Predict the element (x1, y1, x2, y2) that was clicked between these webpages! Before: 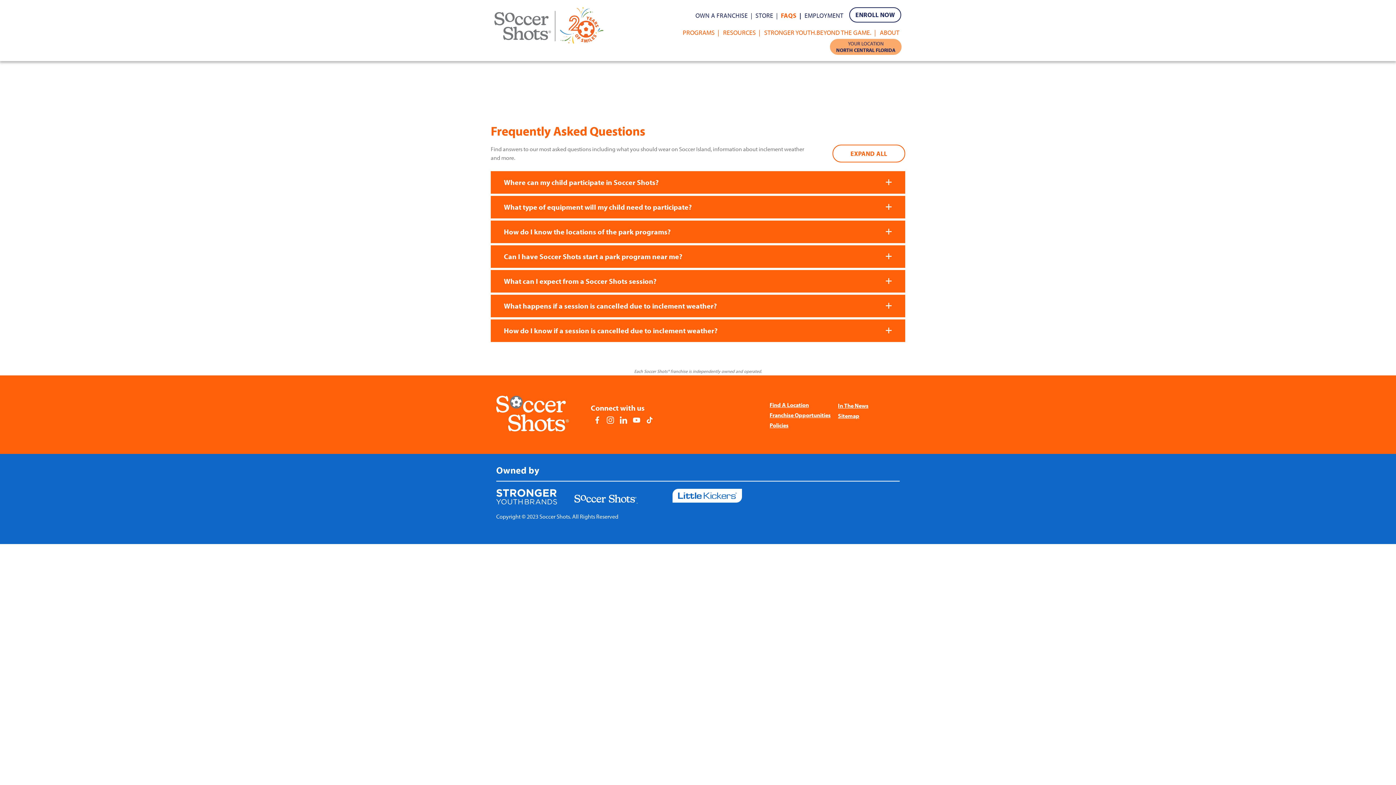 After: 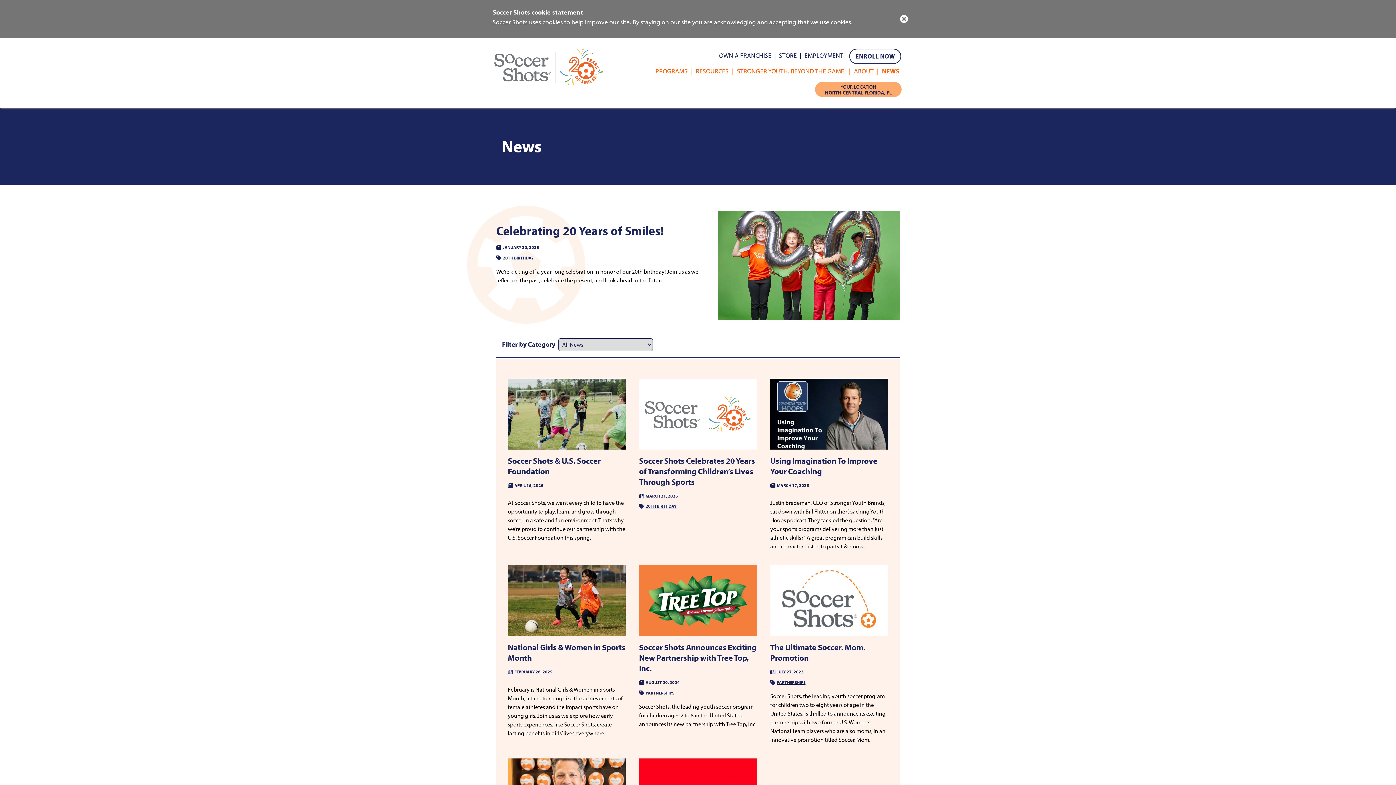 Action: bbox: (837, 400, 900, 410) label: In The News